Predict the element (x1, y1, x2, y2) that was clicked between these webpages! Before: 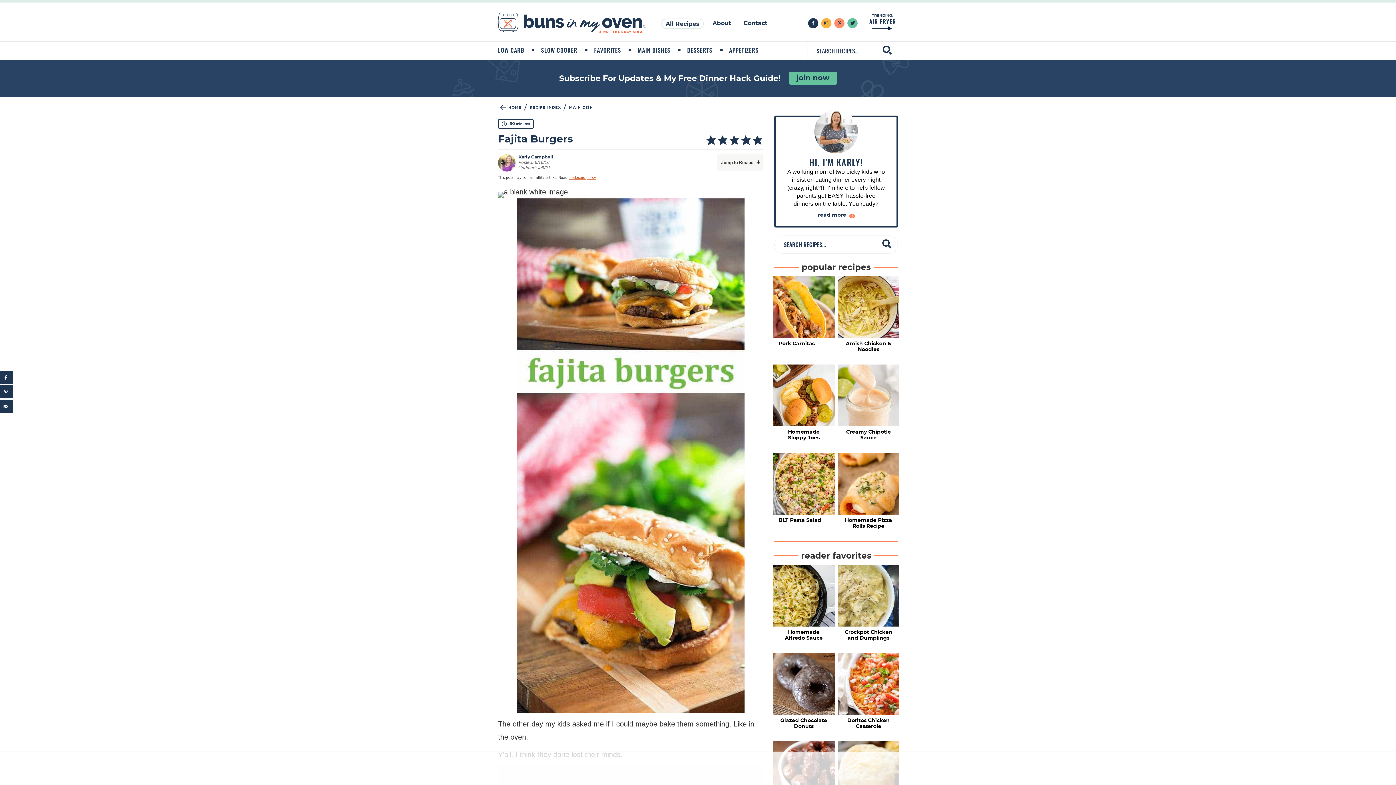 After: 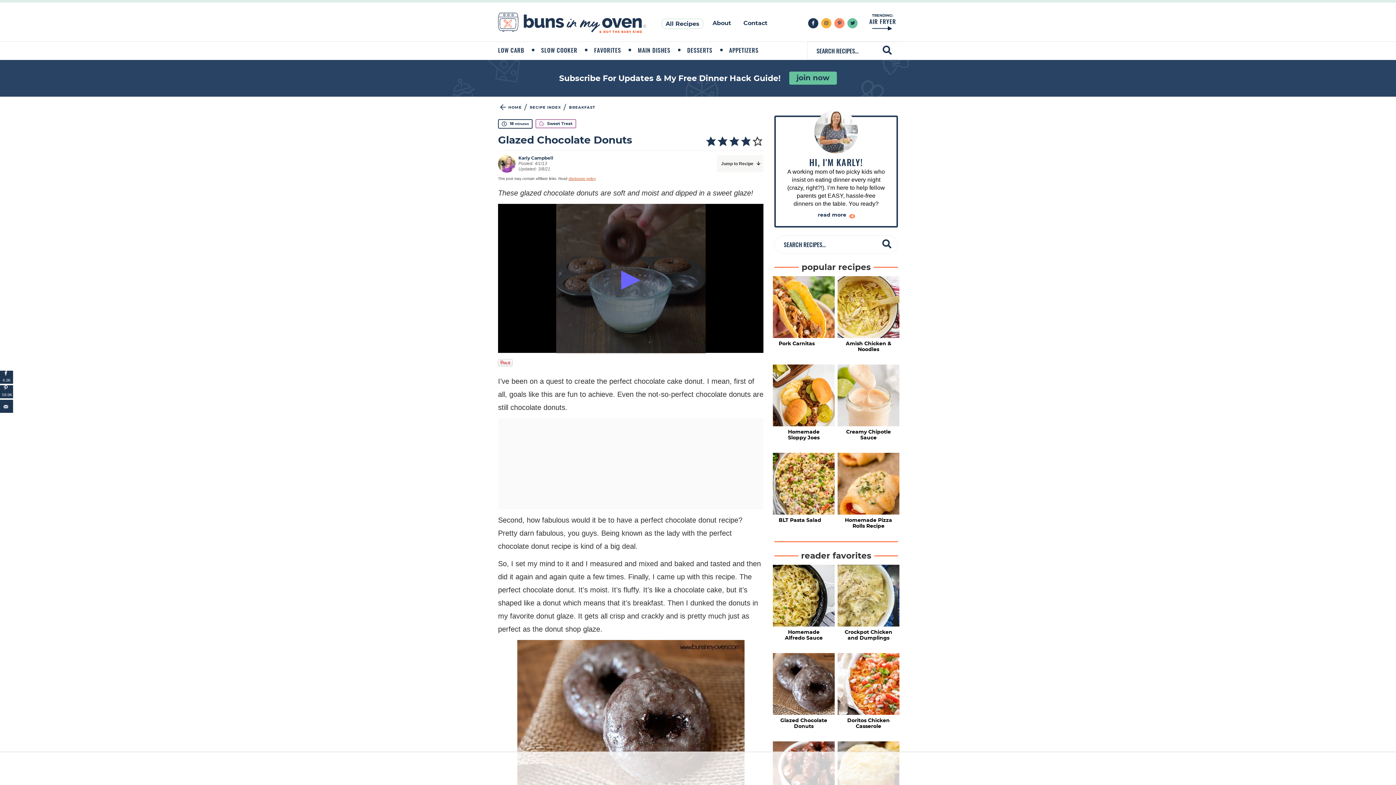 Action: label: Glazed Chocolate Donuts bbox: (773, 715, 834, 732)